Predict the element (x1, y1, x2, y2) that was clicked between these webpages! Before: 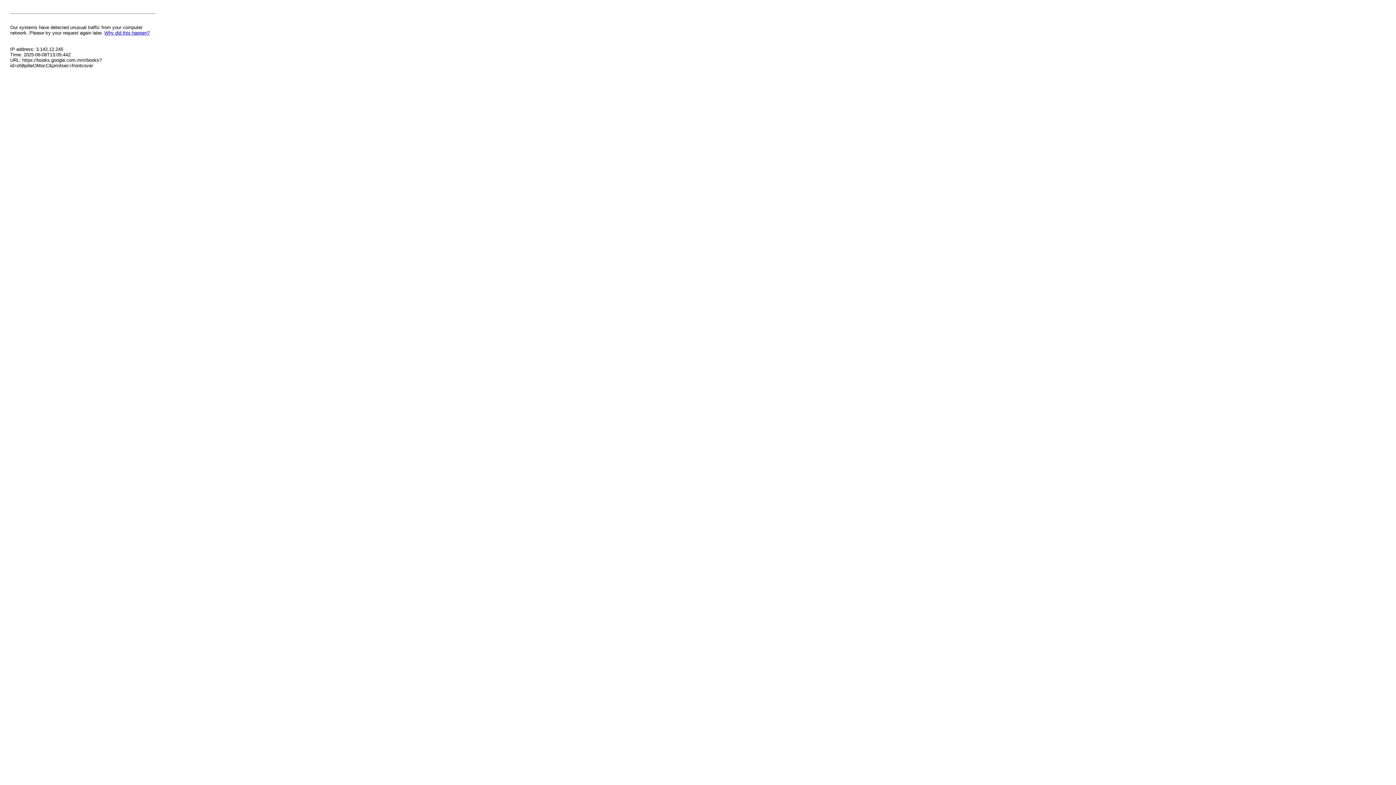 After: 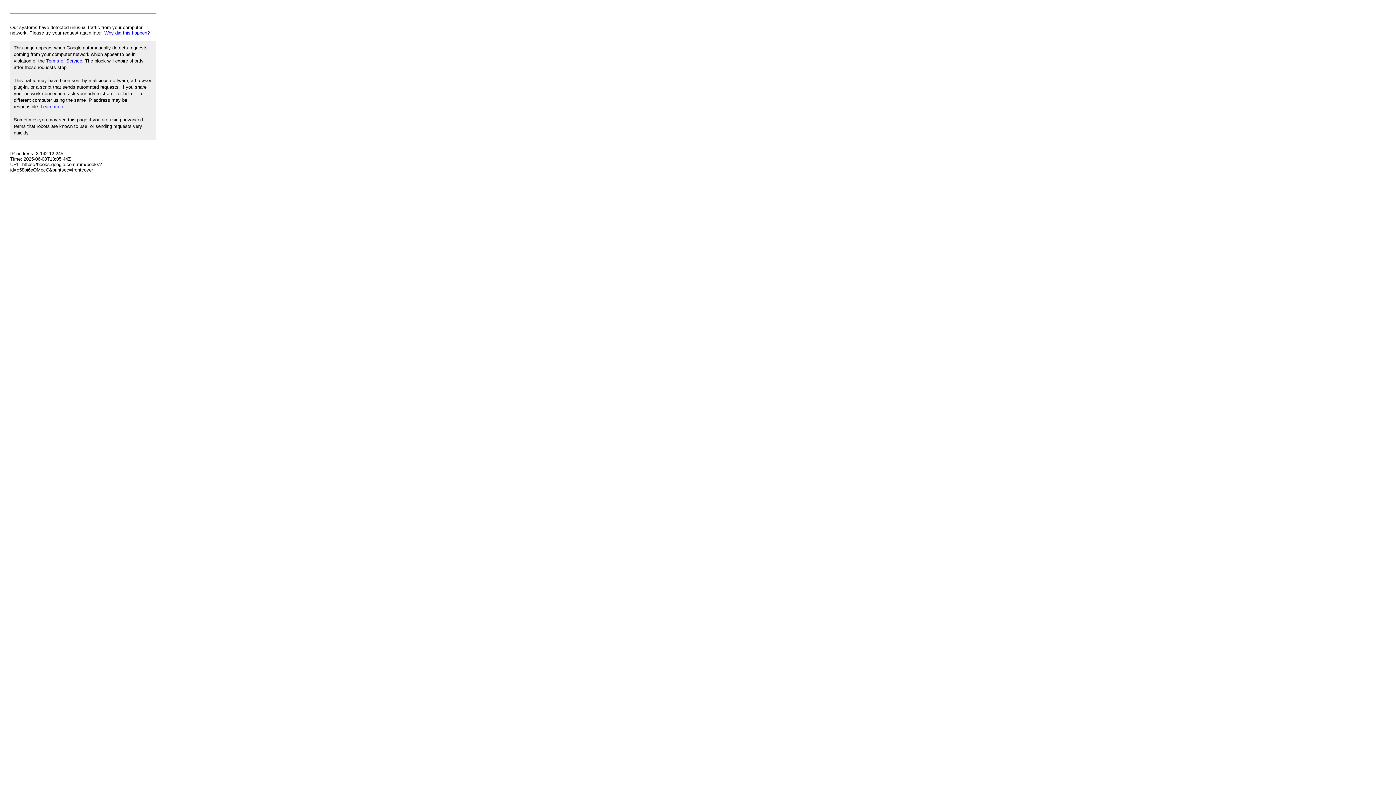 Action: label: Why did this happen? bbox: (104, 30, 149, 35)